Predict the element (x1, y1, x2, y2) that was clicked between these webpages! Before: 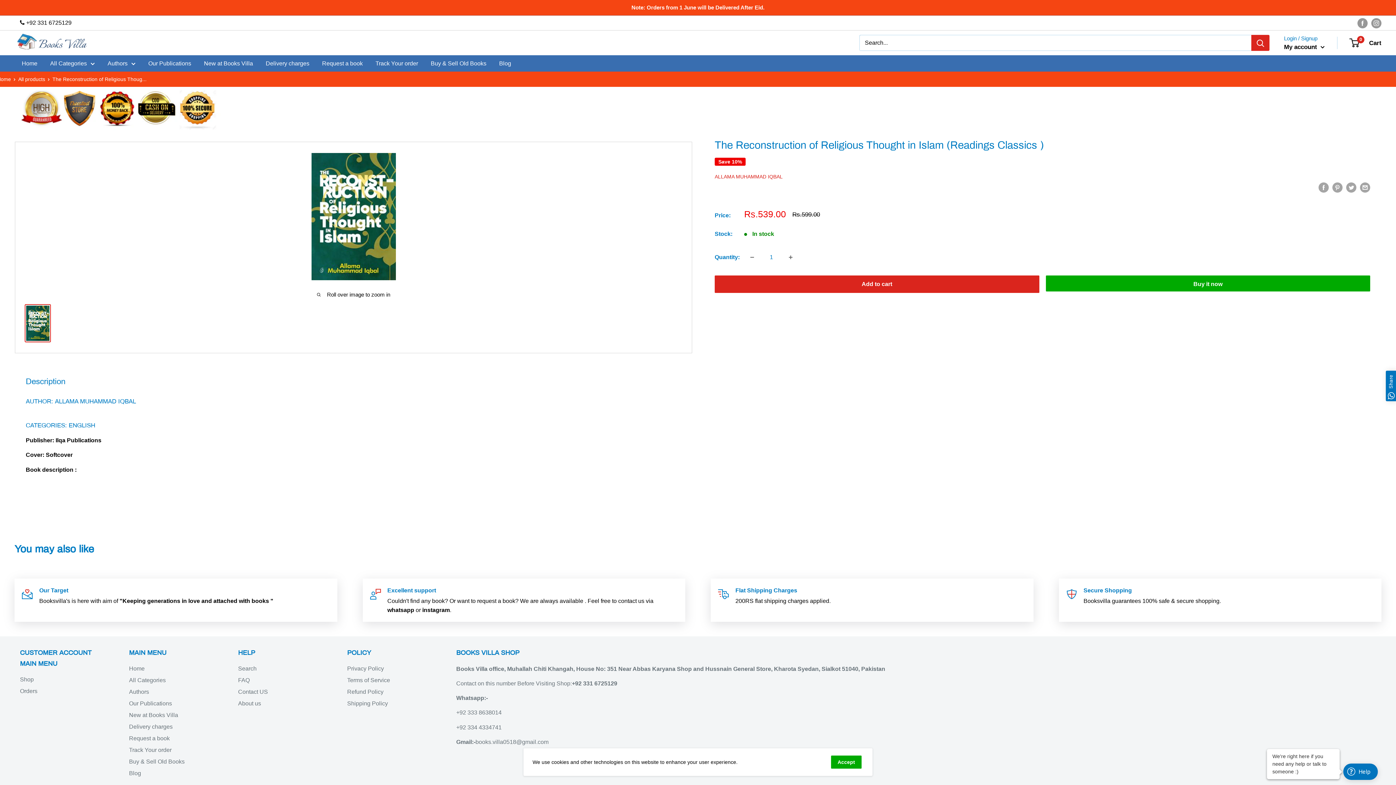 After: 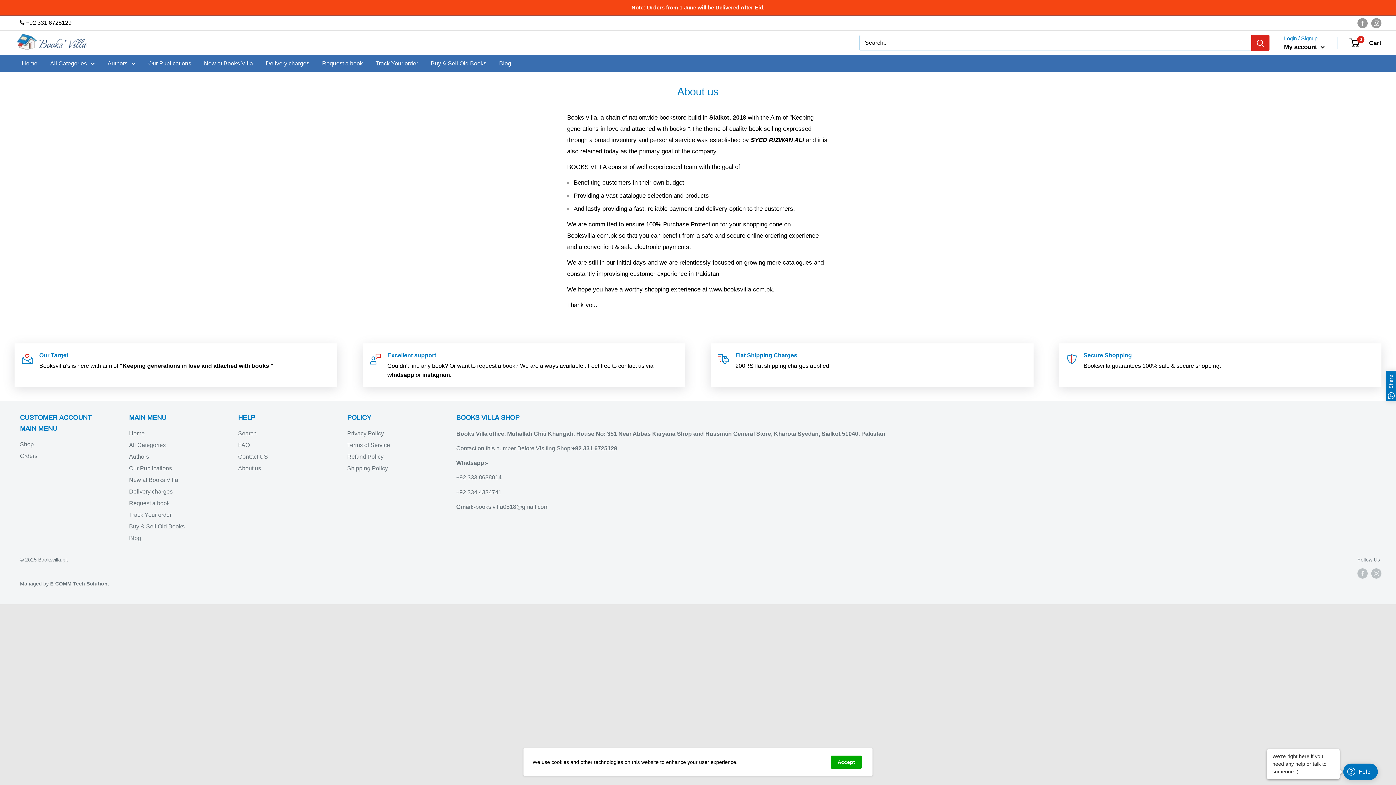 Action: label: About us bbox: (238, 698, 321, 709)